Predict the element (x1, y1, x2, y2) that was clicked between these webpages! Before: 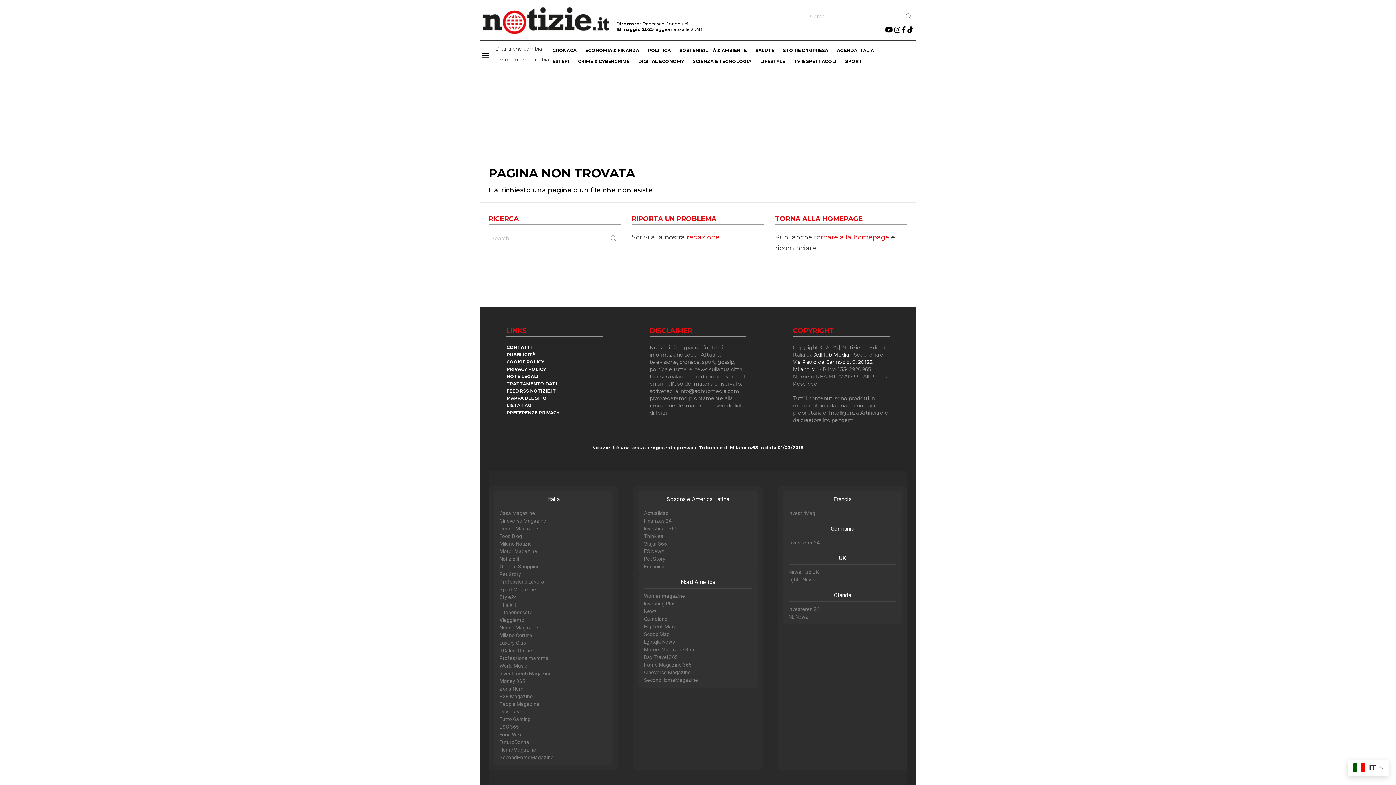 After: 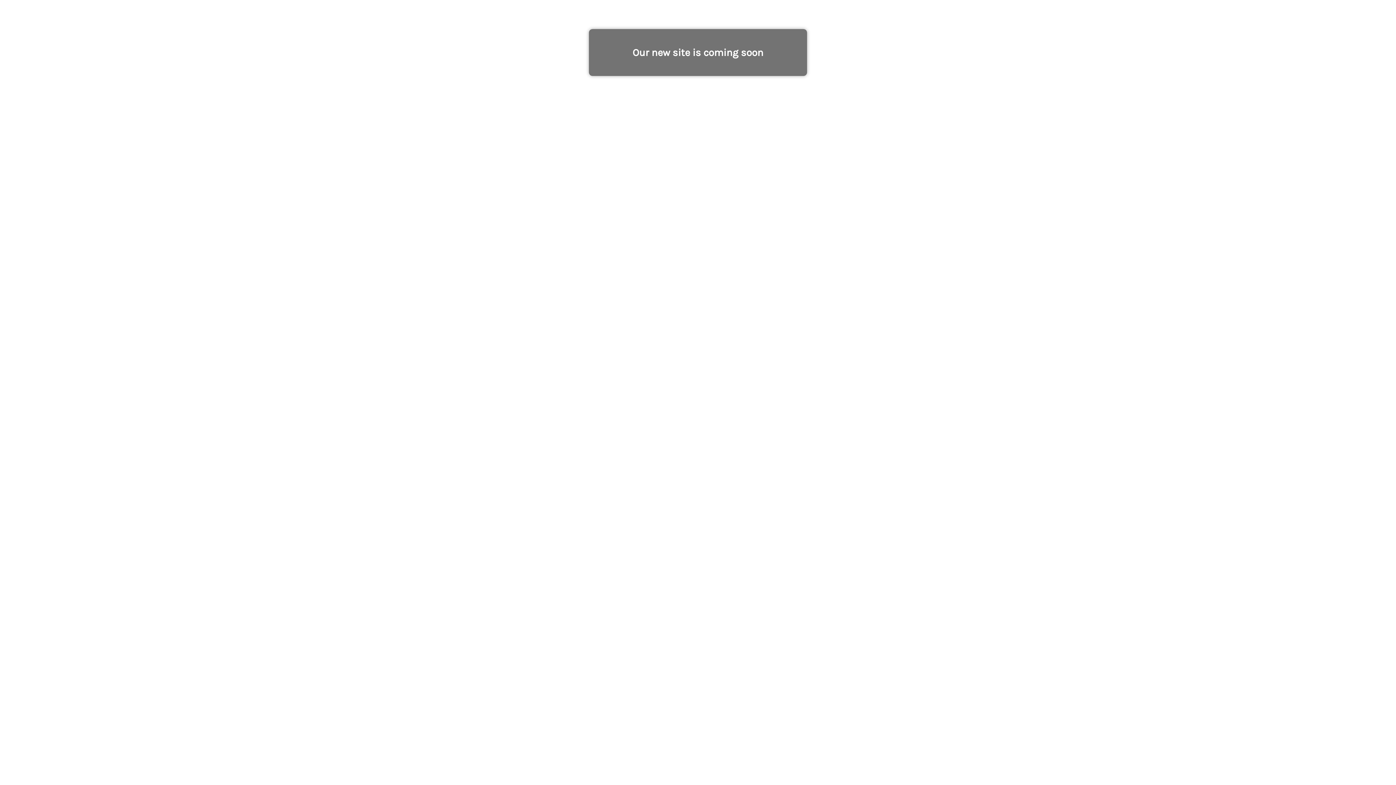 Action: label: Lgbtq News bbox: (788, 576, 896, 584)